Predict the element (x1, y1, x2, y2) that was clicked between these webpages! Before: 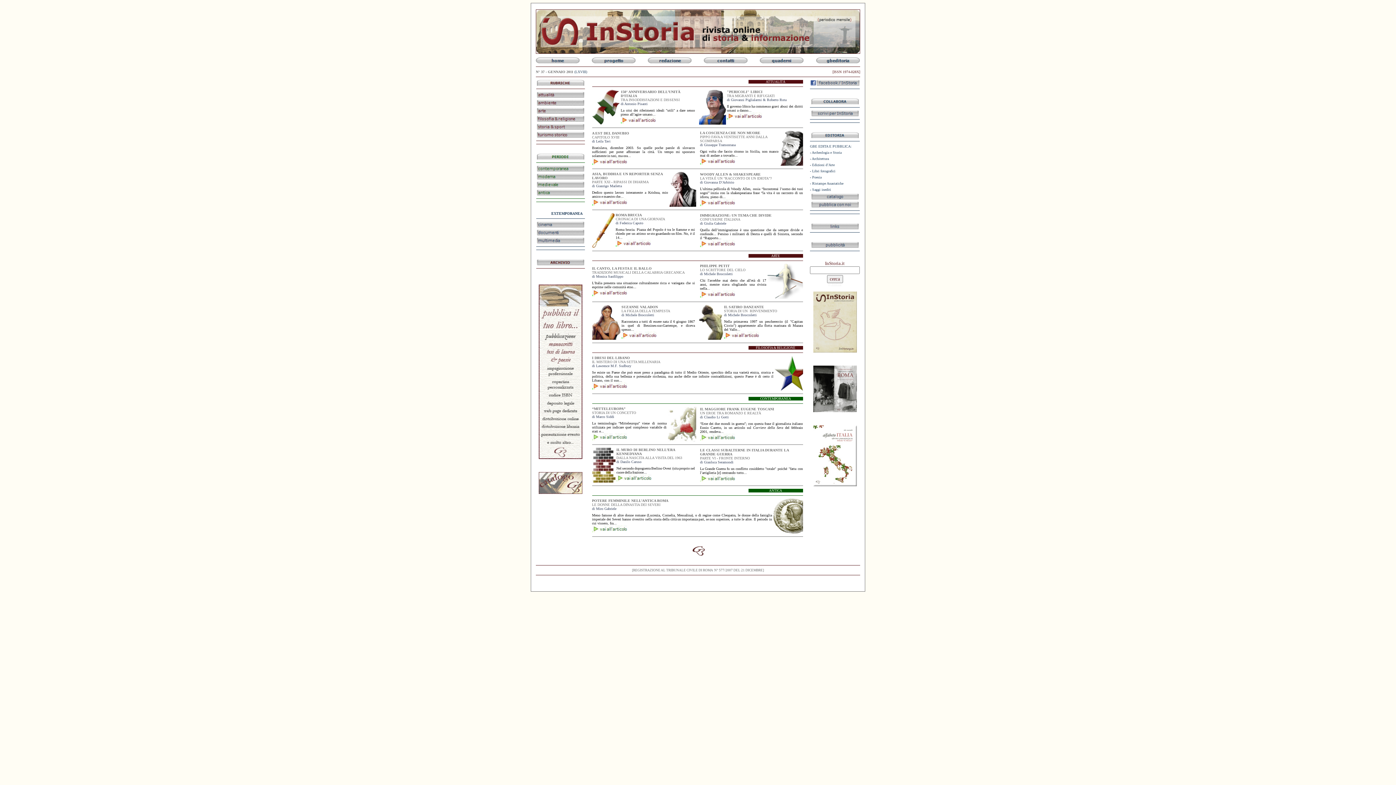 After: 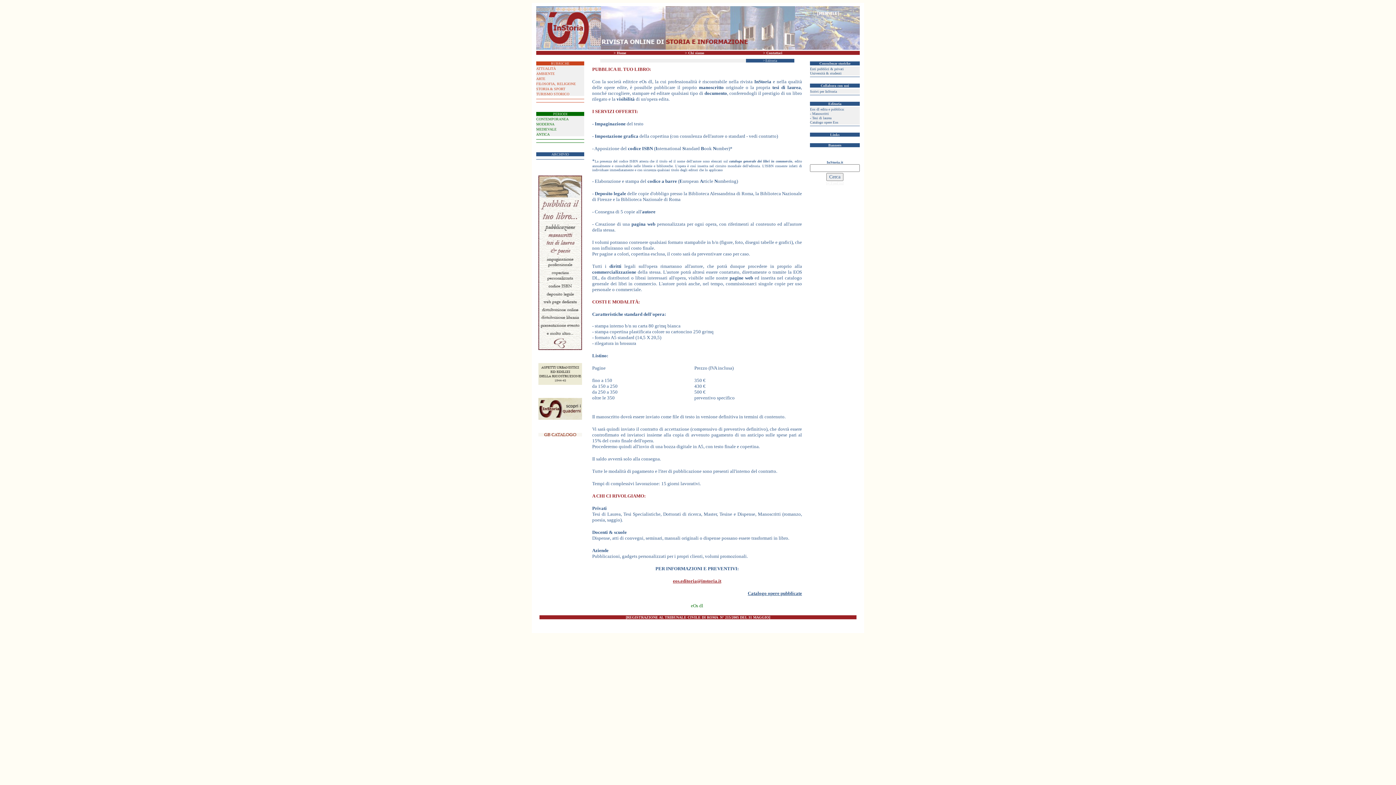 Action: bbox: (810, 161, 812, 167) label: - 